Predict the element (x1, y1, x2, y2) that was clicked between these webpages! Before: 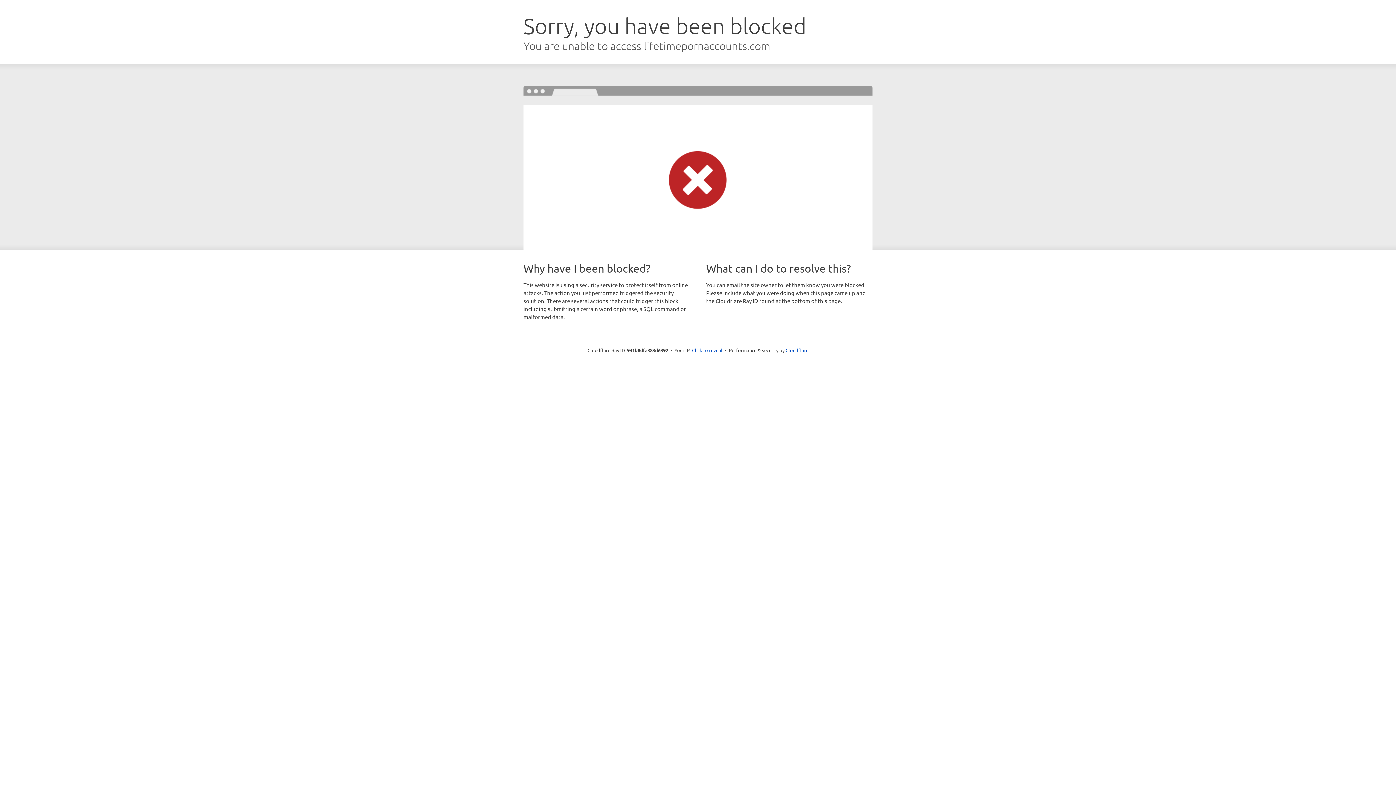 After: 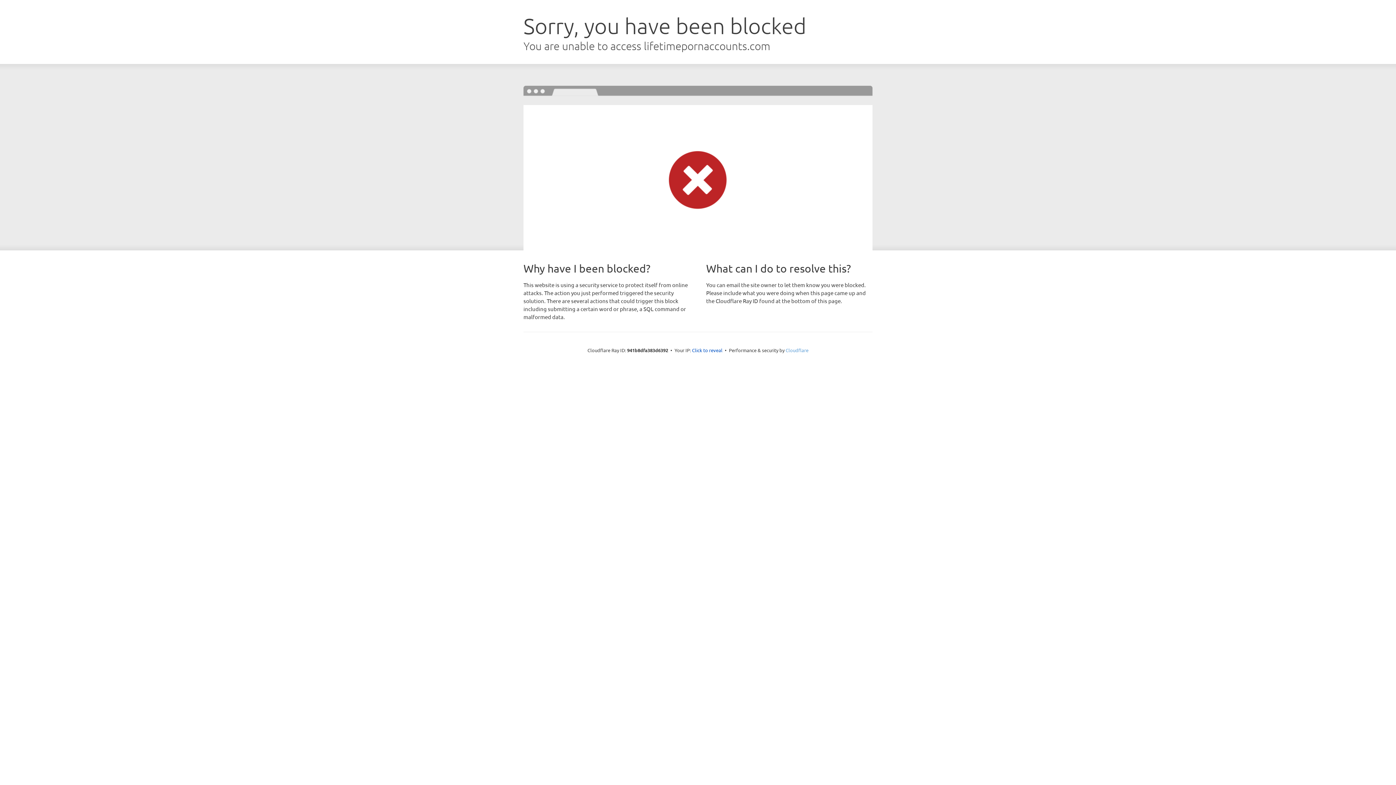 Action: bbox: (785, 347, 808, 353) label: Cloudflare